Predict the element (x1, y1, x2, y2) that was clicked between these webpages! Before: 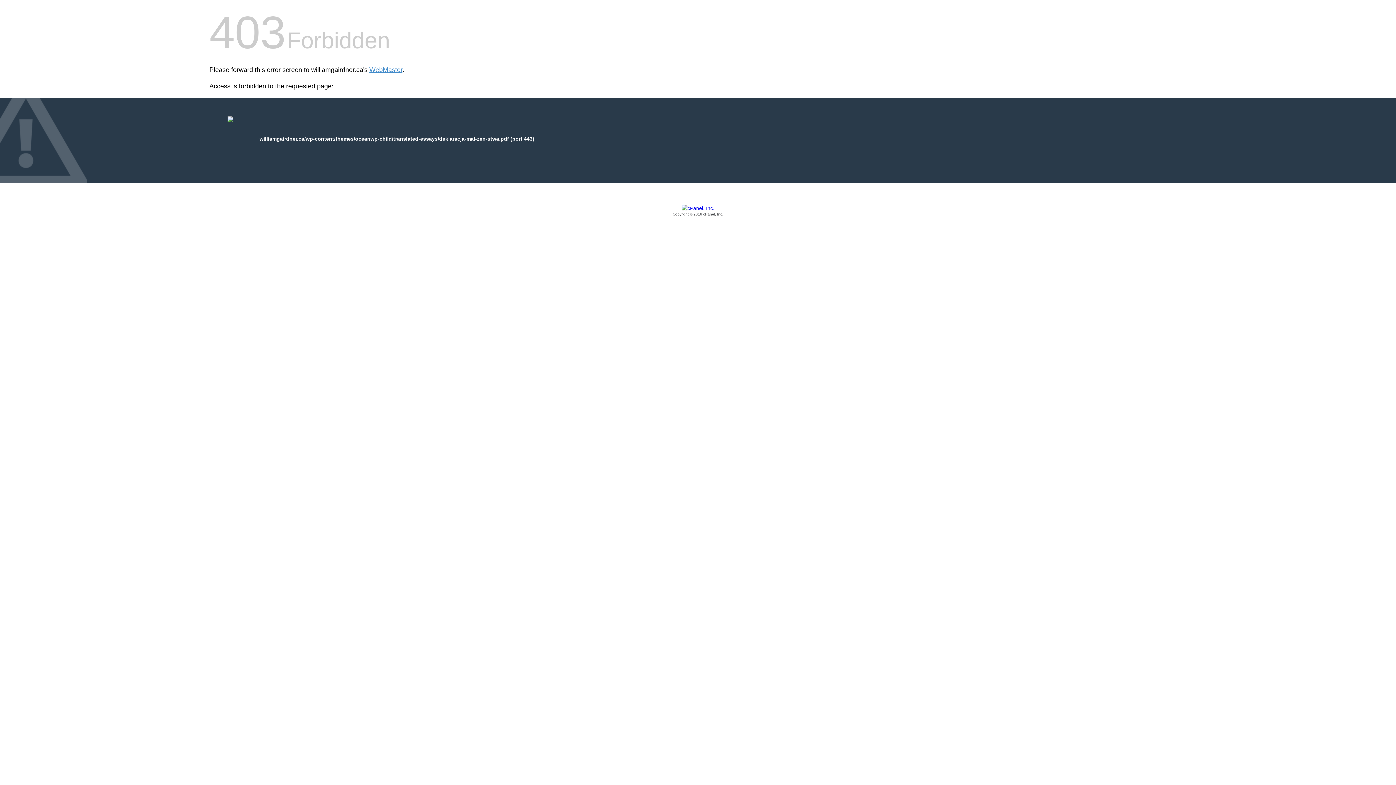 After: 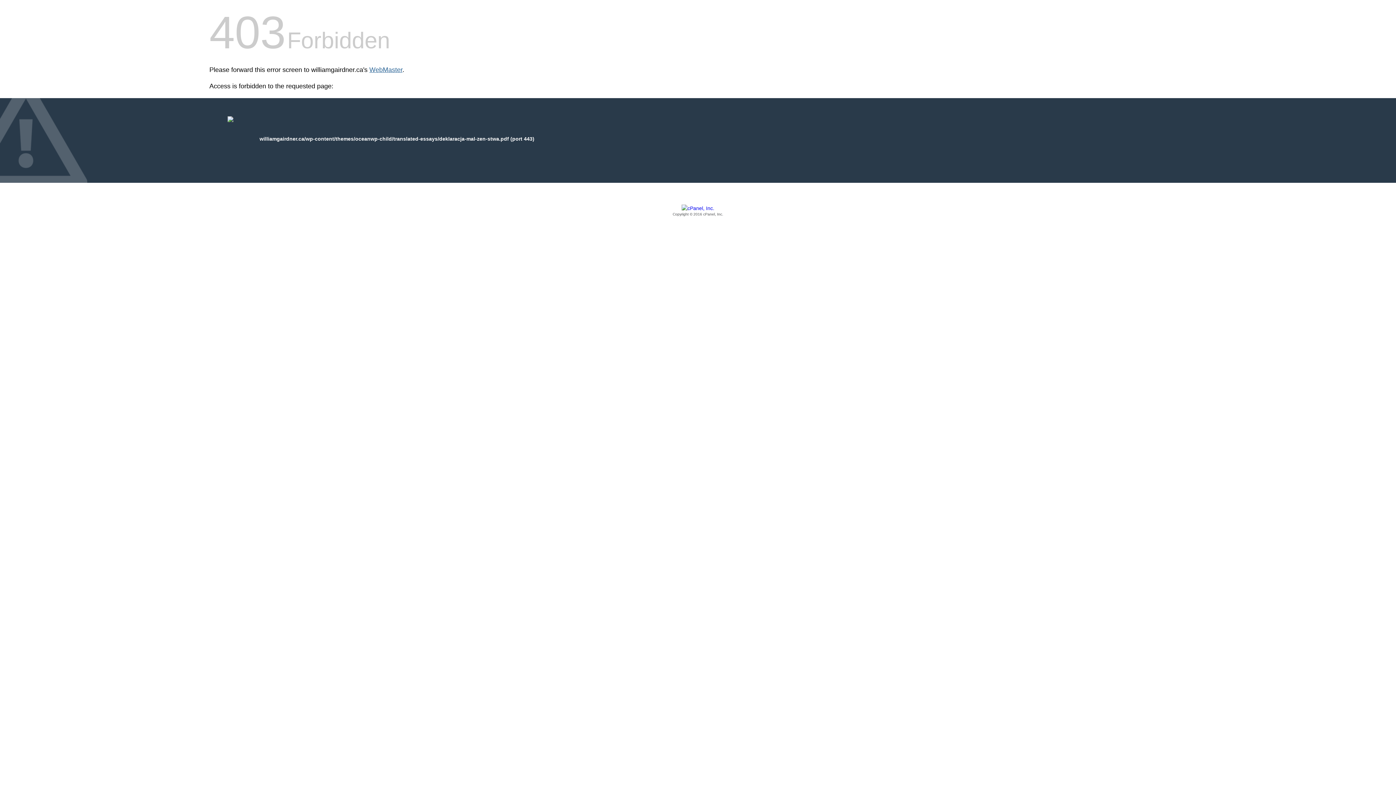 Action: label: WebMaster bbox: (369, 66, 402, 73)